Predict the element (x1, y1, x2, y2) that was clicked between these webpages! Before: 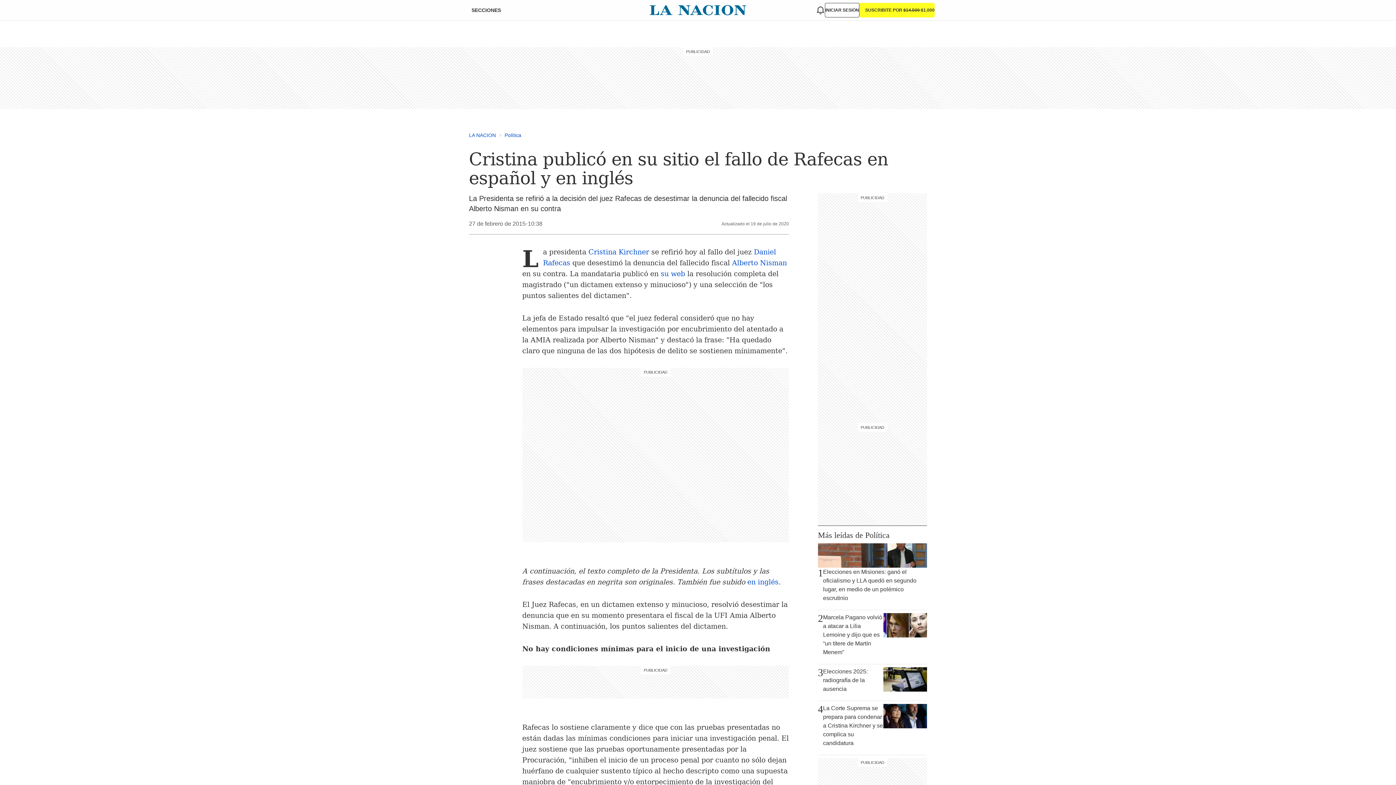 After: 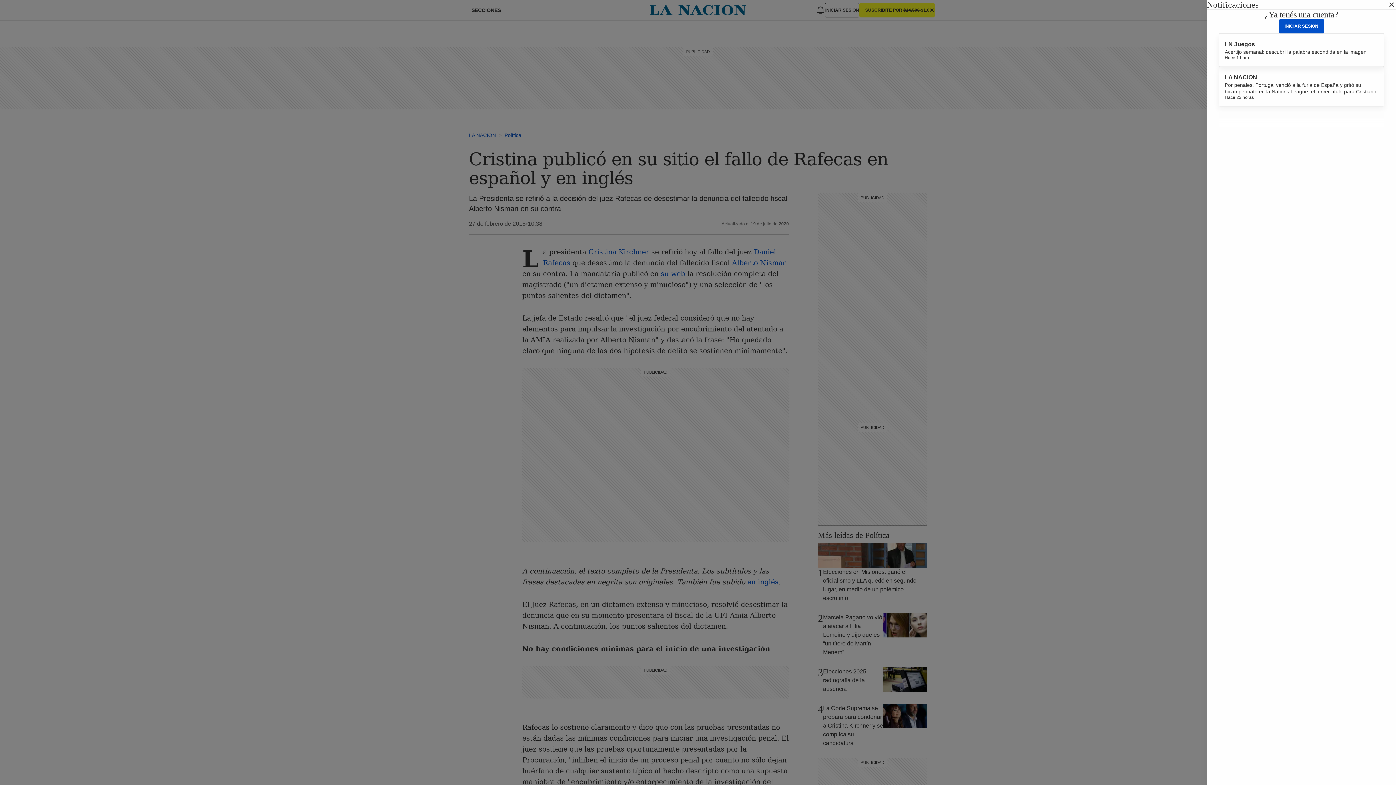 Action: bbox: (816, 5, 825, 14)